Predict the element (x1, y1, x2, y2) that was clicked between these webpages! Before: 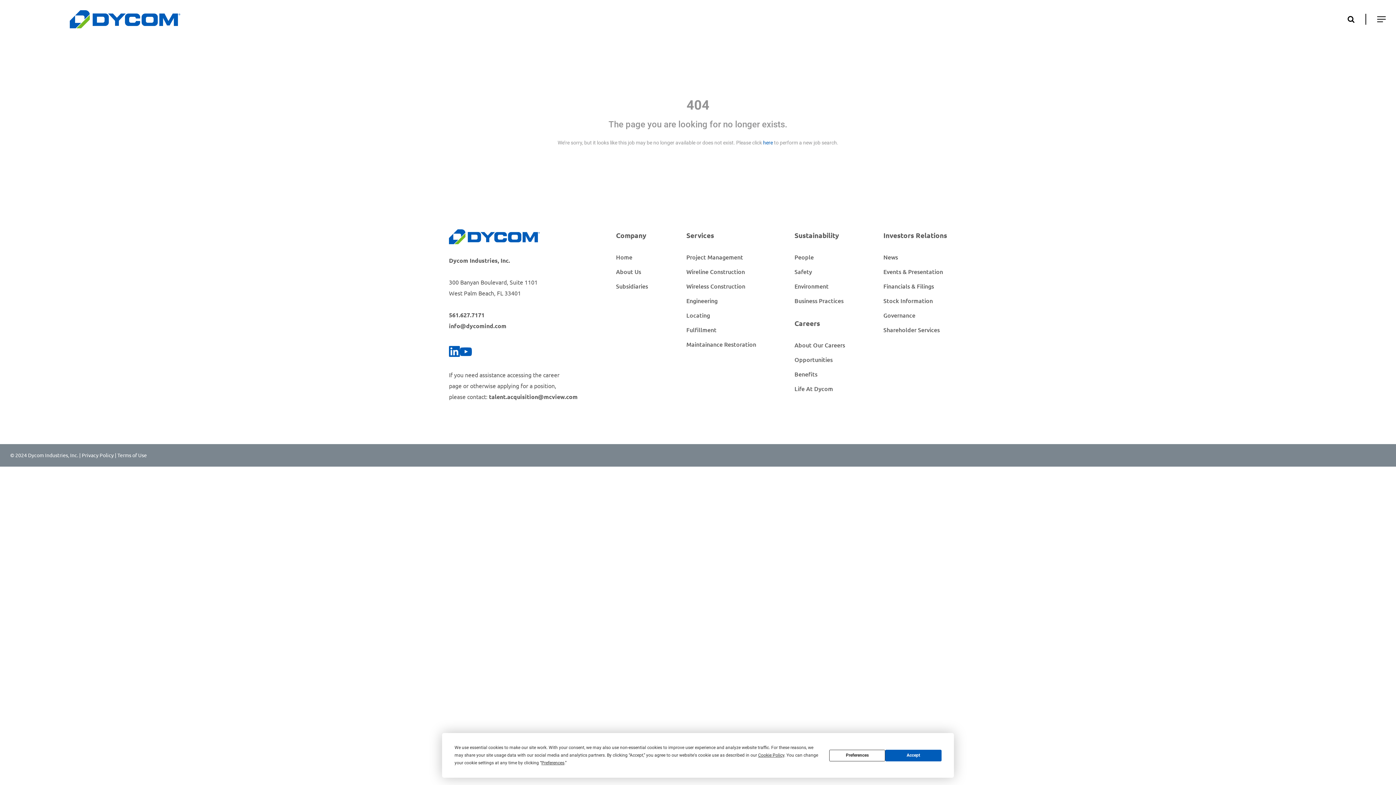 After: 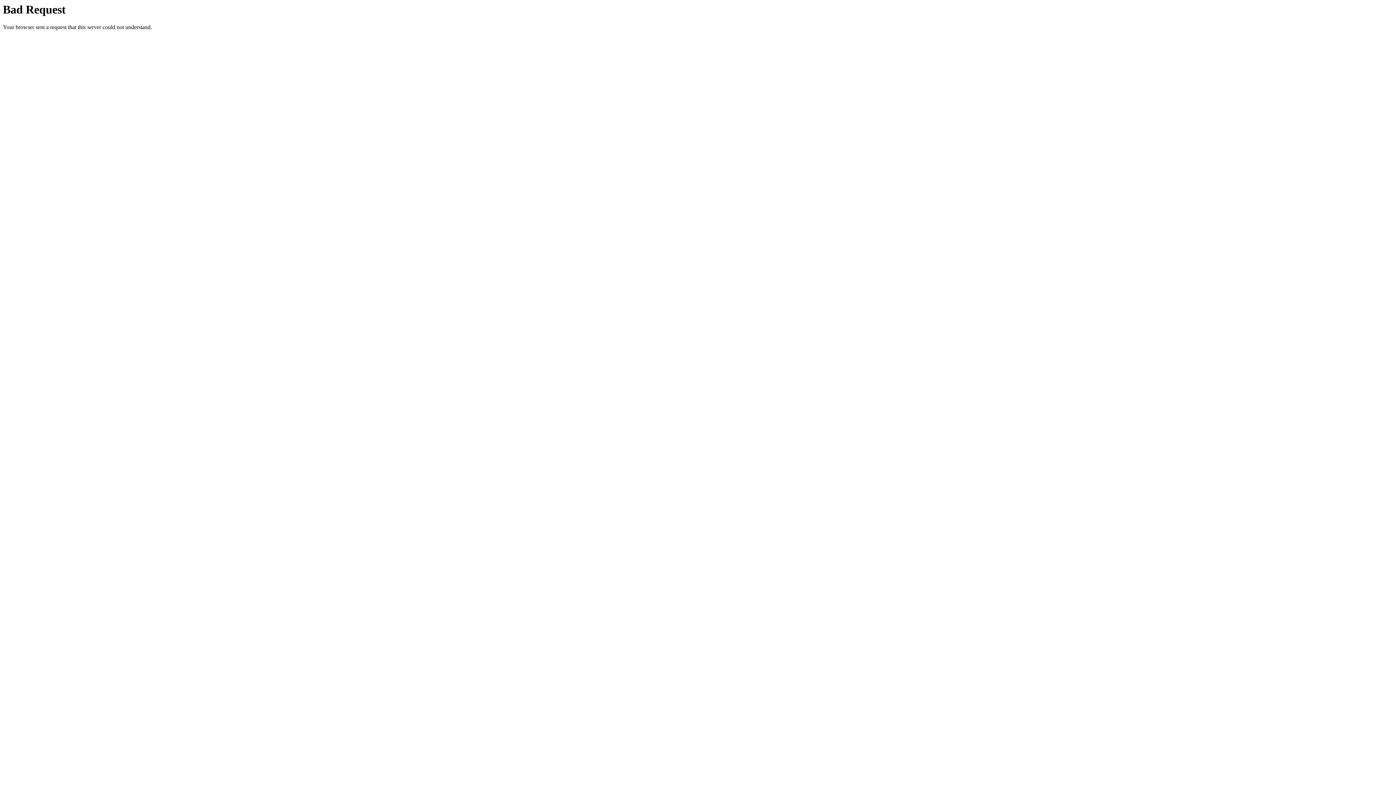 Action: label: Business Practices bbox: (794, 297, 843, 304)